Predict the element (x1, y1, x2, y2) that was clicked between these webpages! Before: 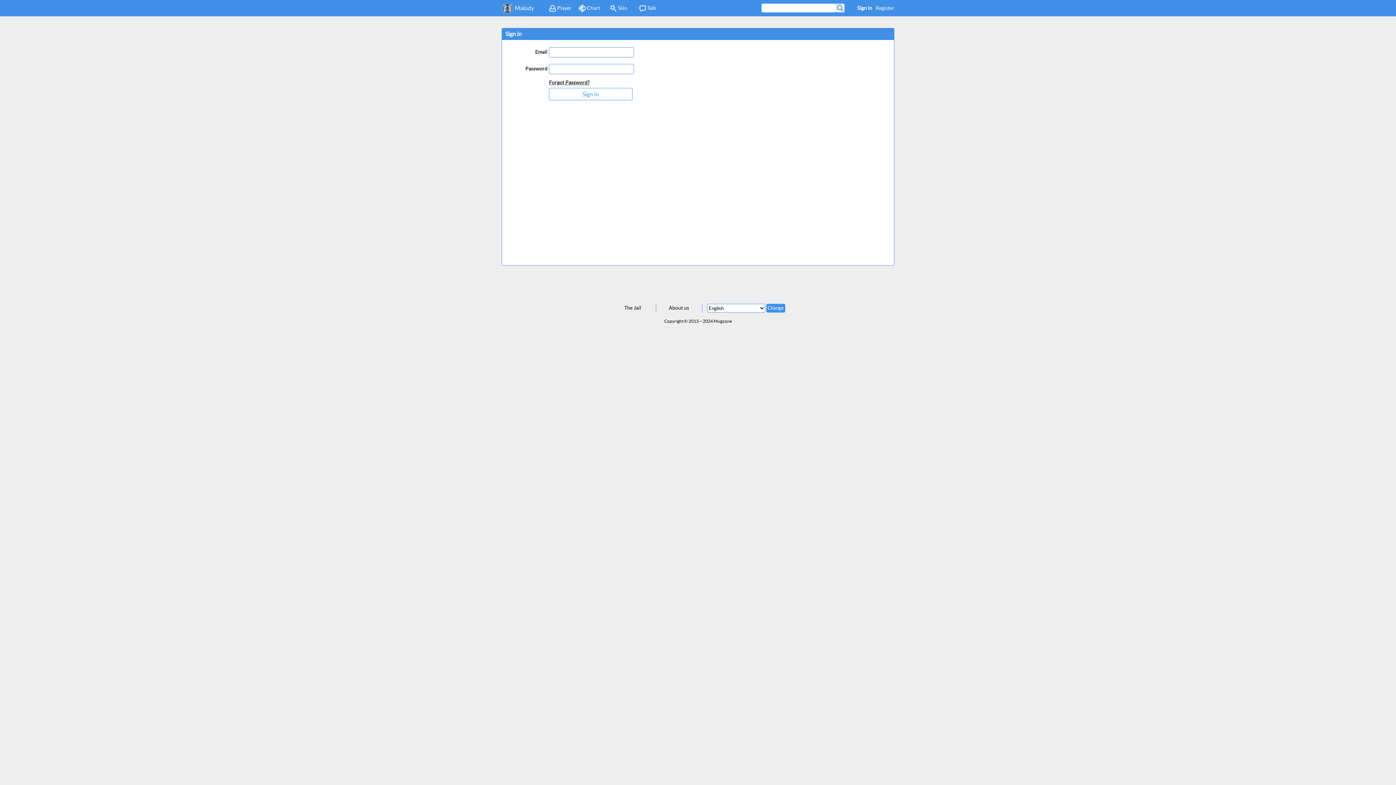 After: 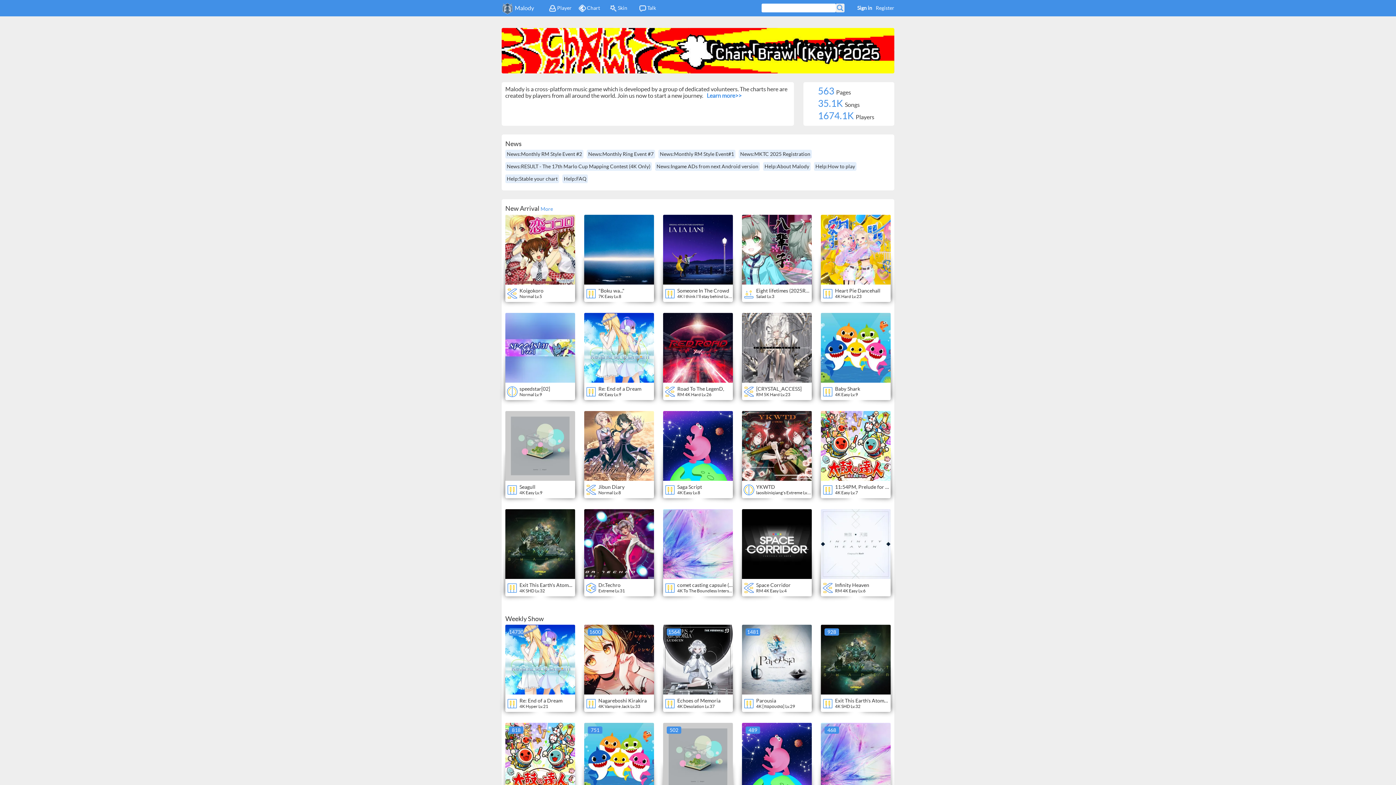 Action: bbox: (514, 0, 534, 16) label: Malody